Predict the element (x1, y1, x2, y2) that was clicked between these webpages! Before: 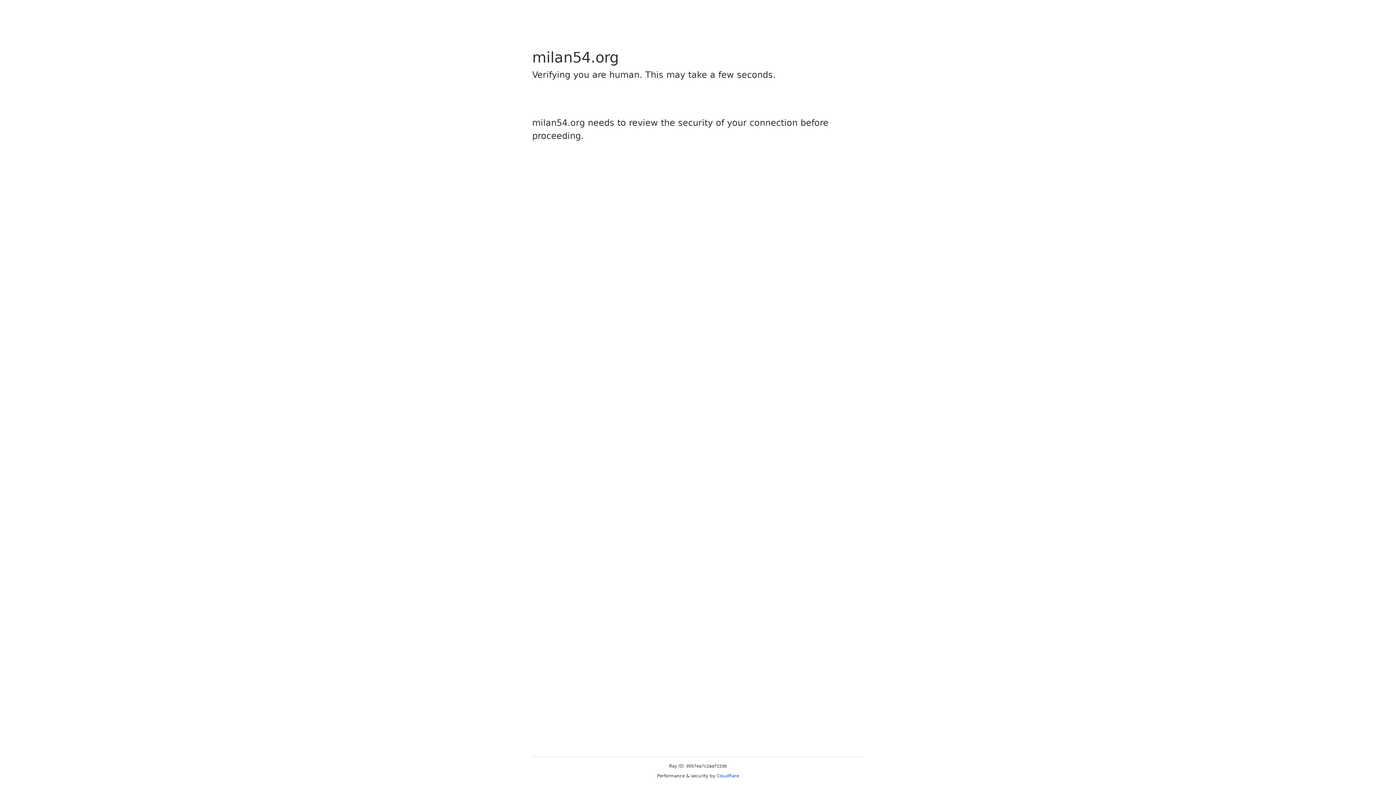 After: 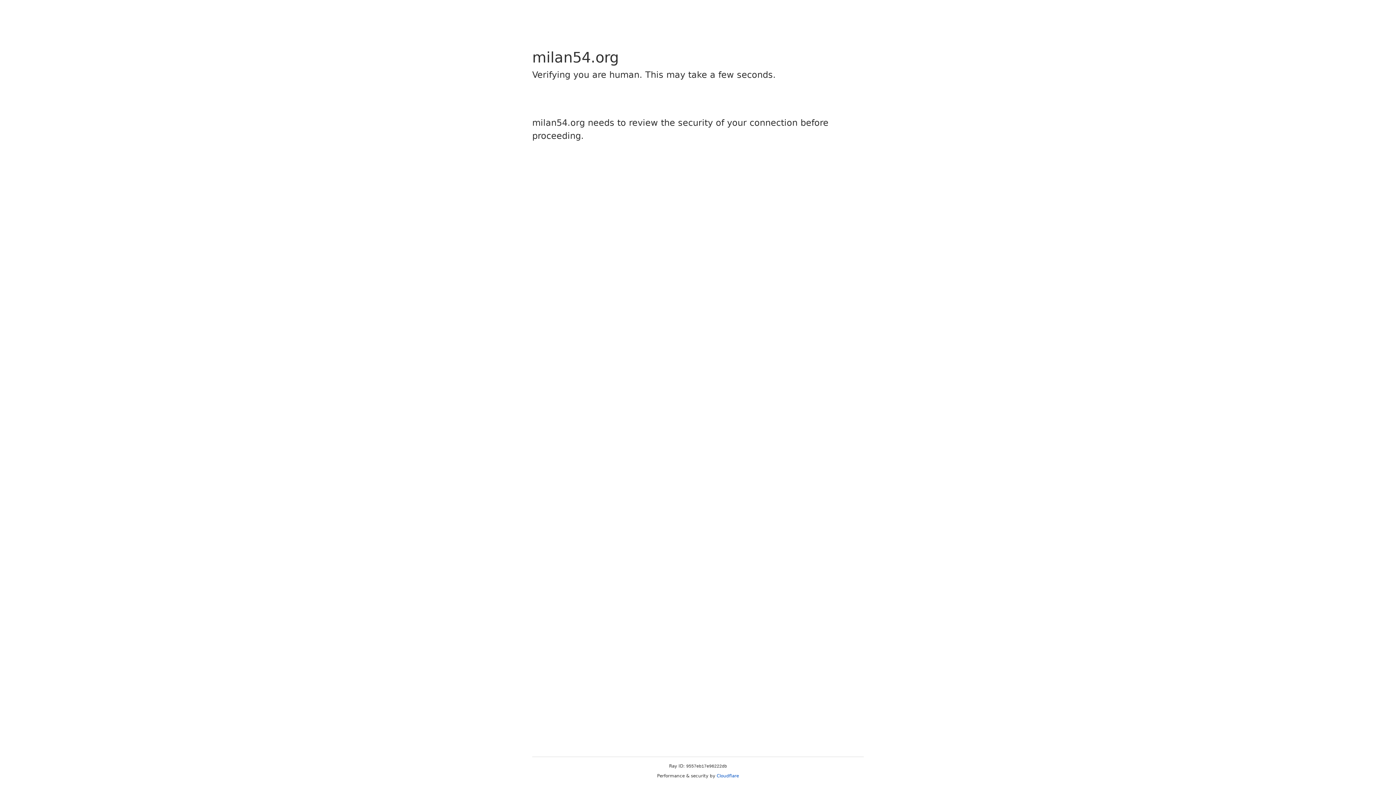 Action: bbox: (716, 773, 739, 778) label: Cloudflare